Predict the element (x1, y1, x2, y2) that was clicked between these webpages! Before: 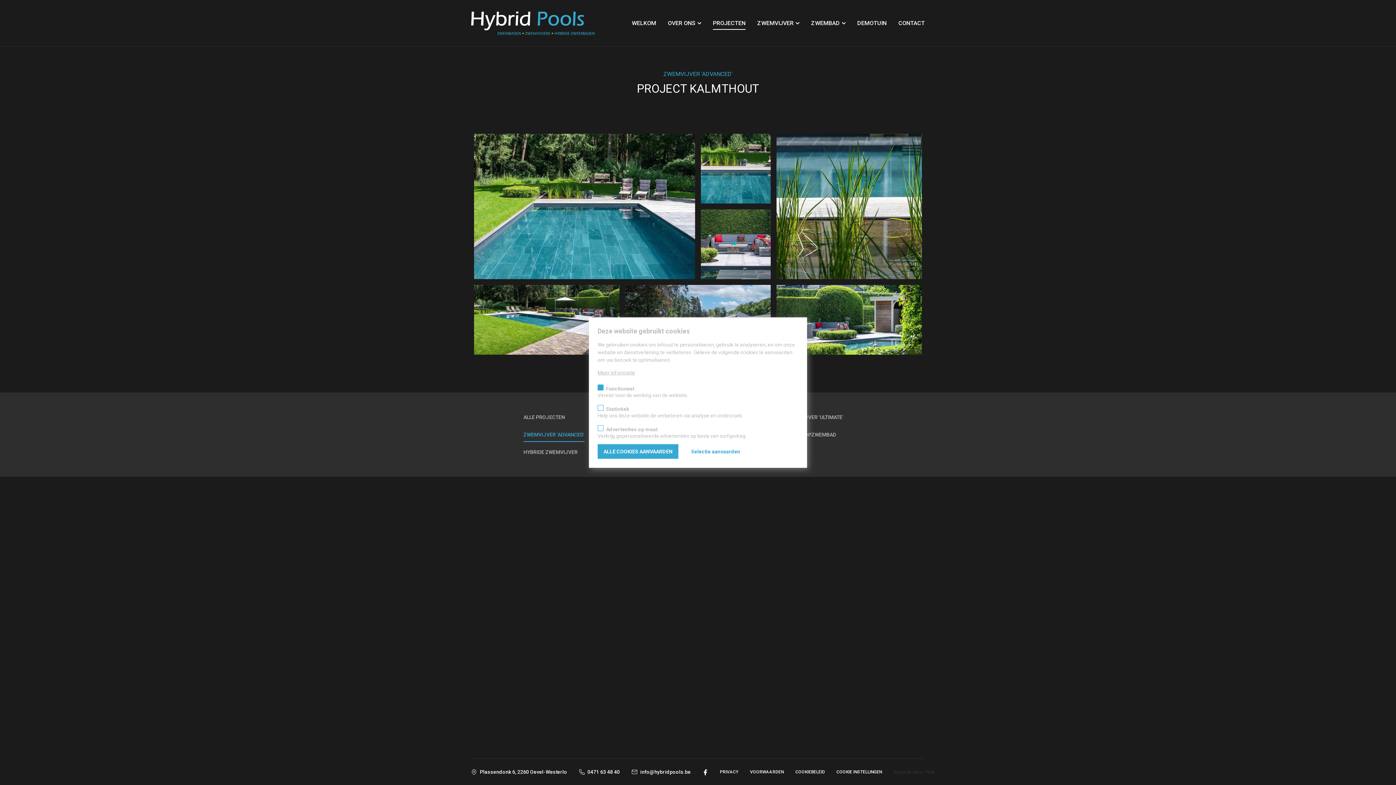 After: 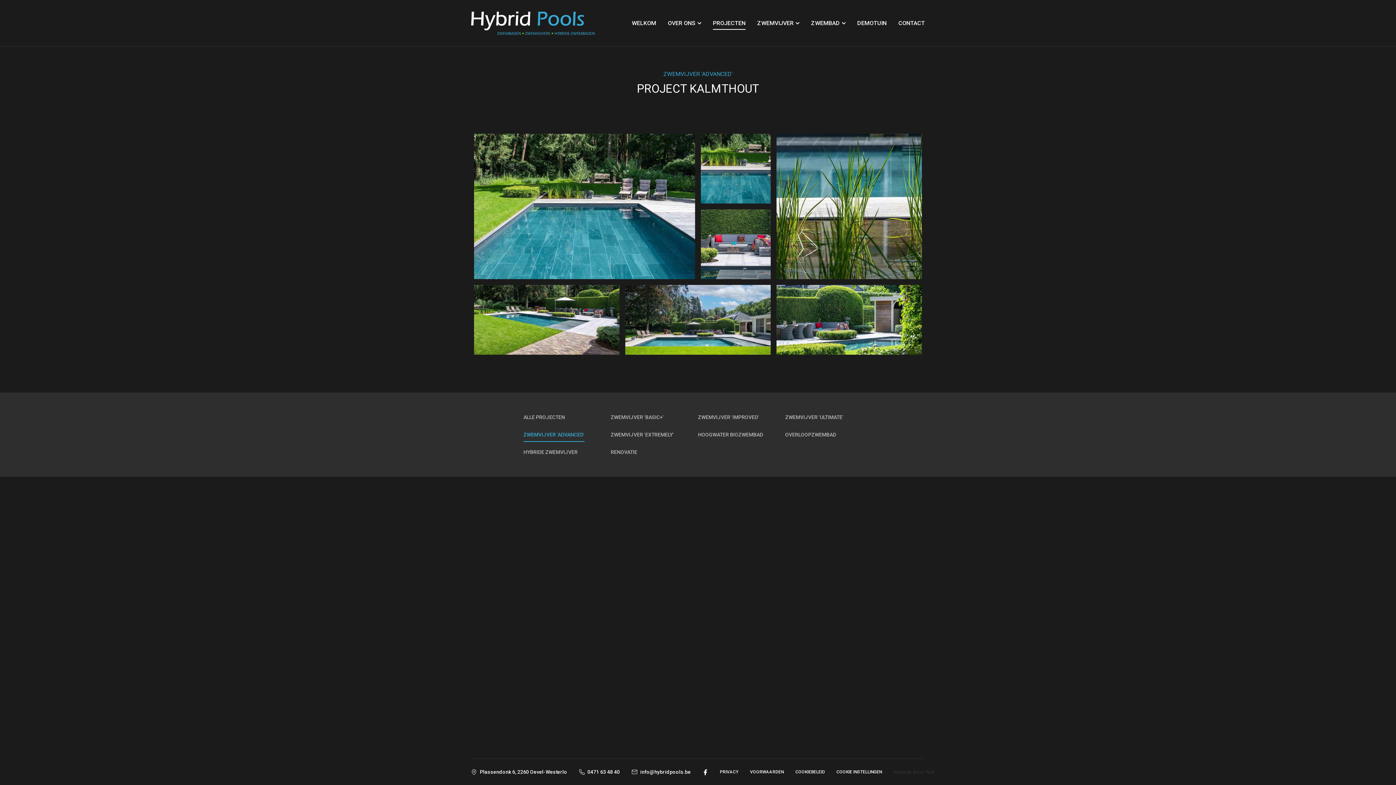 Action: label: Selectie aanvaarden bbox: (685, 444, 745, 459)